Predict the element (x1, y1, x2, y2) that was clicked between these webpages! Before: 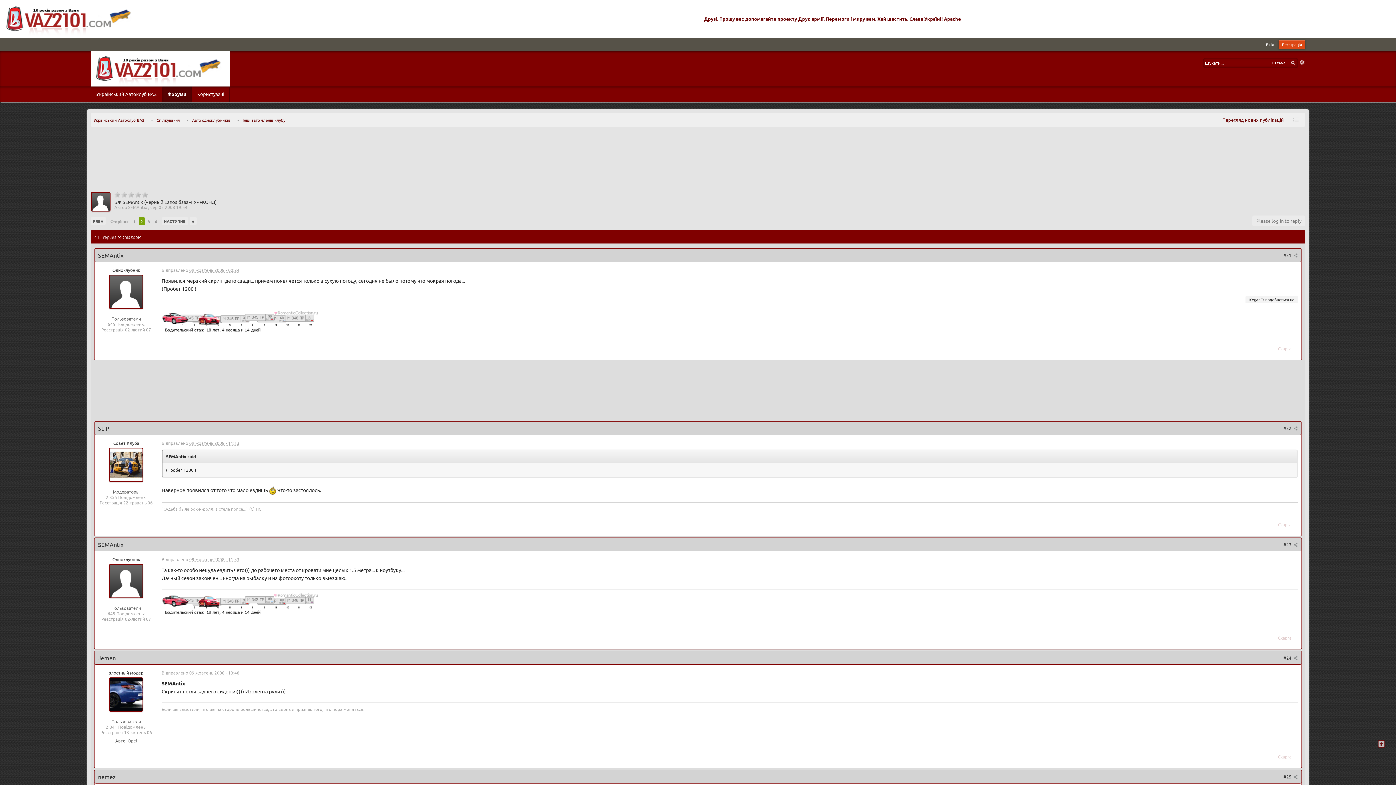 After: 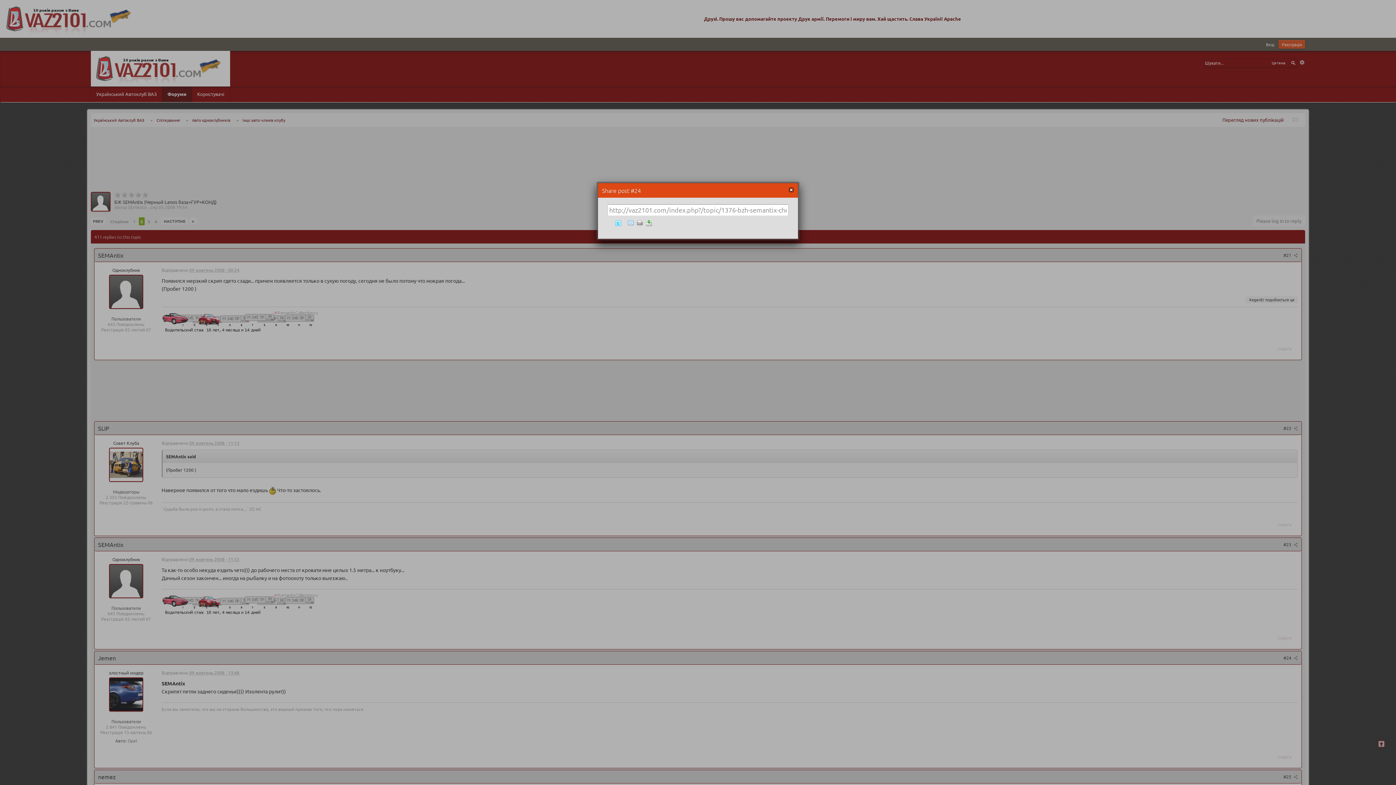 Action: bbox: (1283, 655, 1298, 661) label: #24 